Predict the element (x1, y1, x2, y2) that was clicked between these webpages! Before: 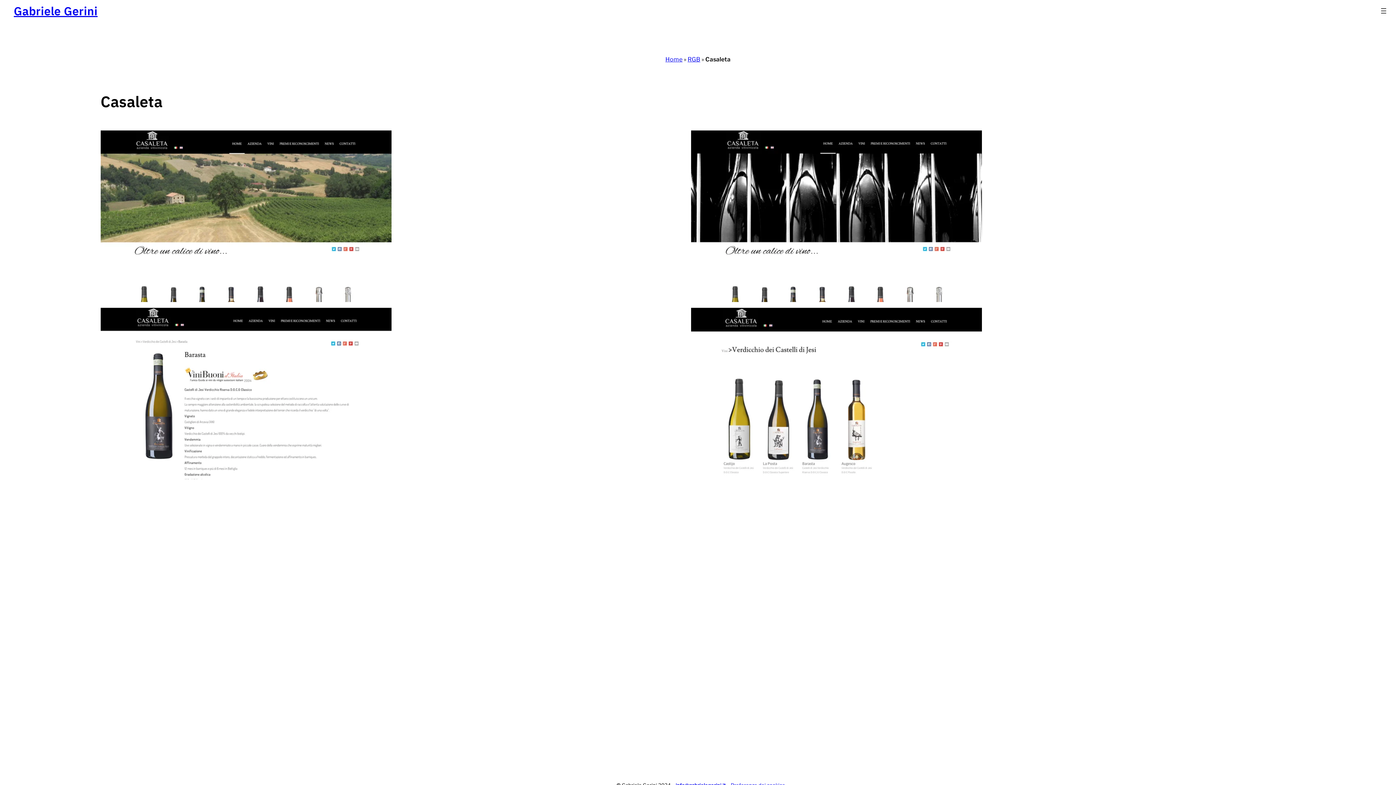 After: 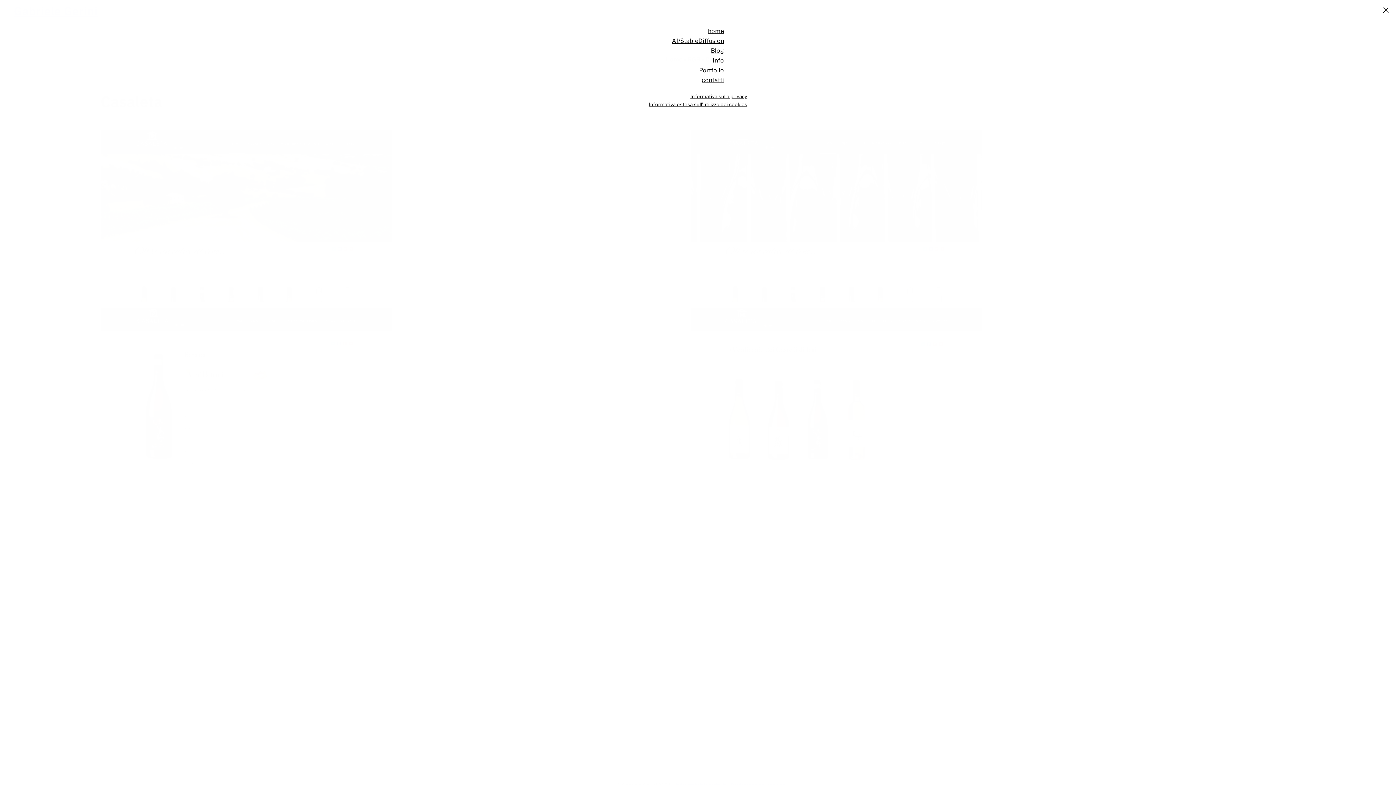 Action: bbox: (1379, 6, 1388, 15) label: Apri menu